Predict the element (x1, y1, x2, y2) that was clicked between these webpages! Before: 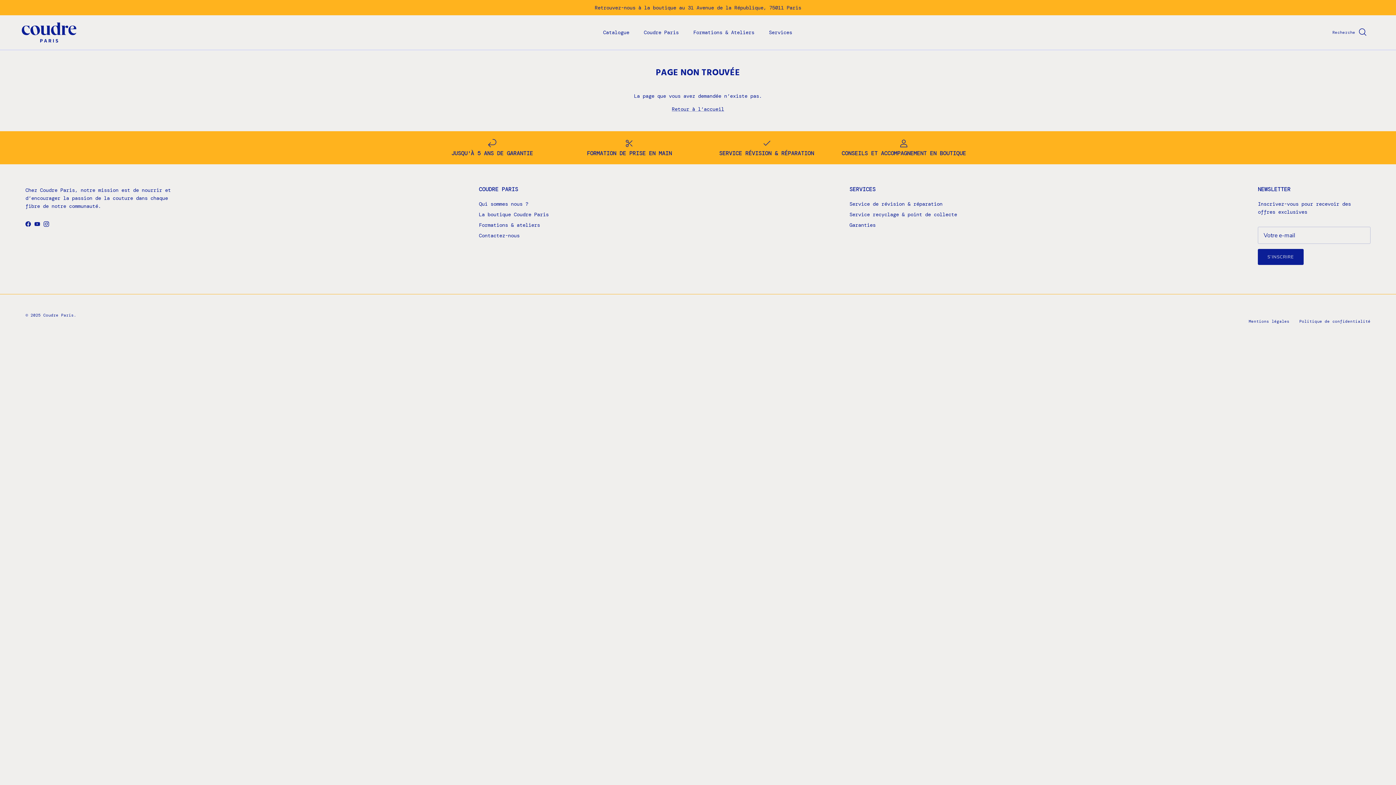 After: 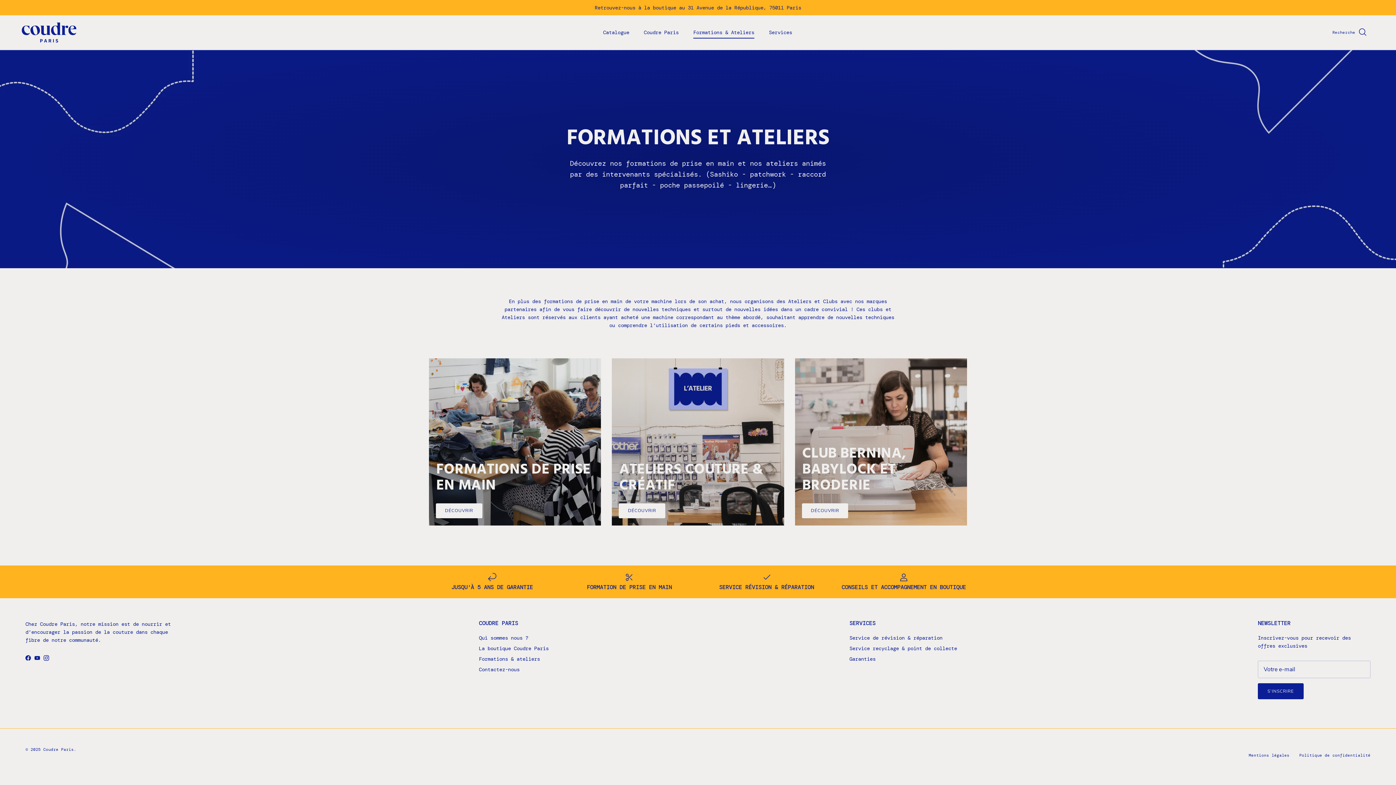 Action: label: Formations & ateliers bbox: (479, 221, 540, 228)